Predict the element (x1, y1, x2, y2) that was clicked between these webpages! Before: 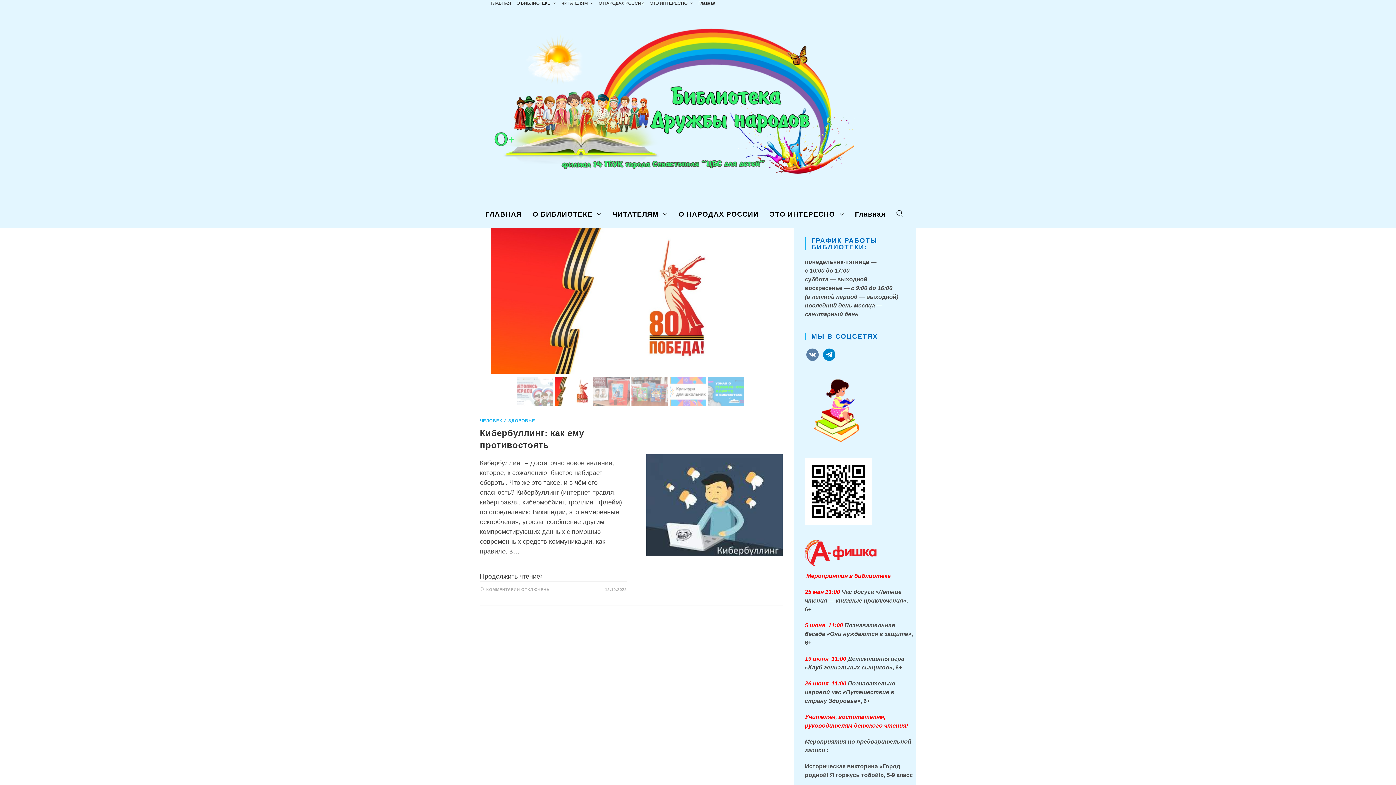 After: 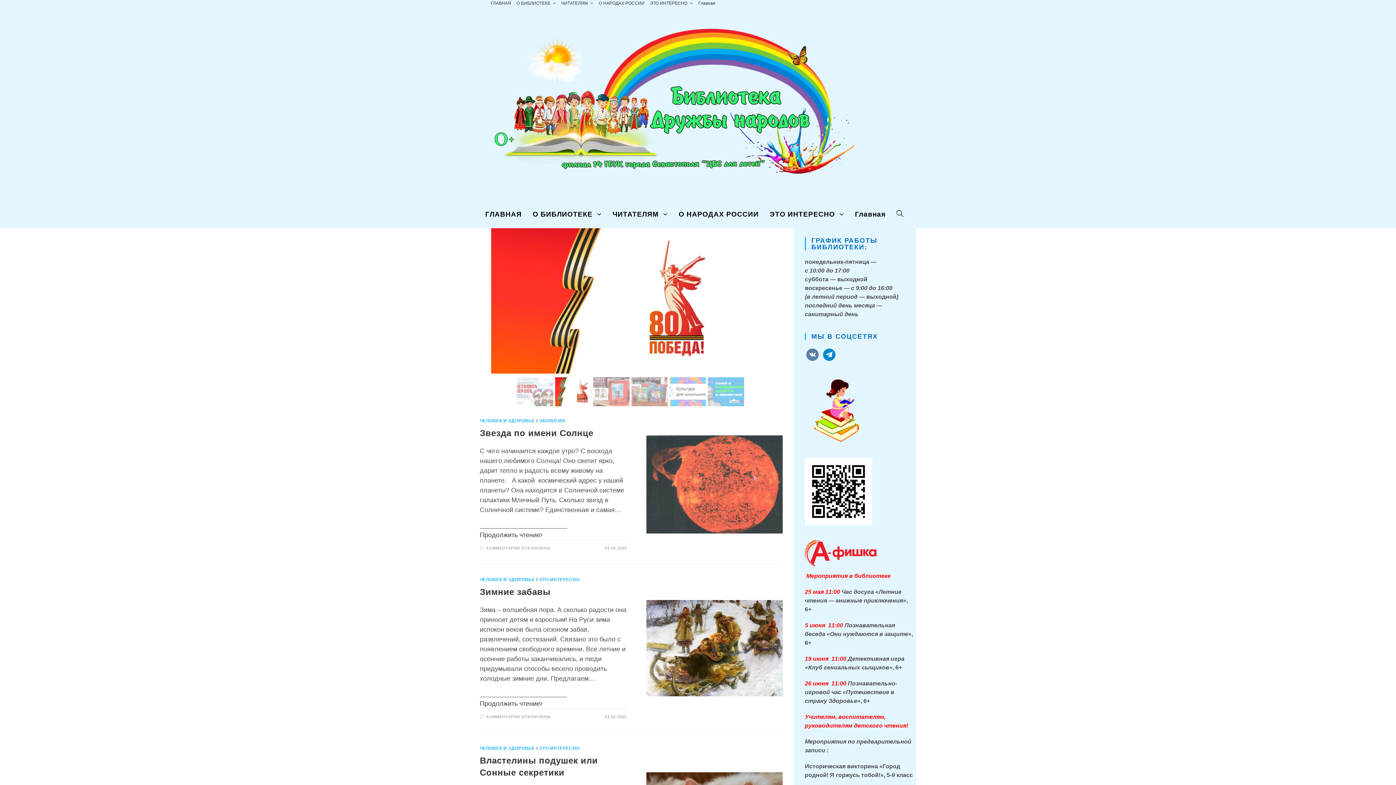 Action: label: ЧЕЛОВЕК И ЗДОРОВЬЕ bbox: (480, 418, 535, 423)